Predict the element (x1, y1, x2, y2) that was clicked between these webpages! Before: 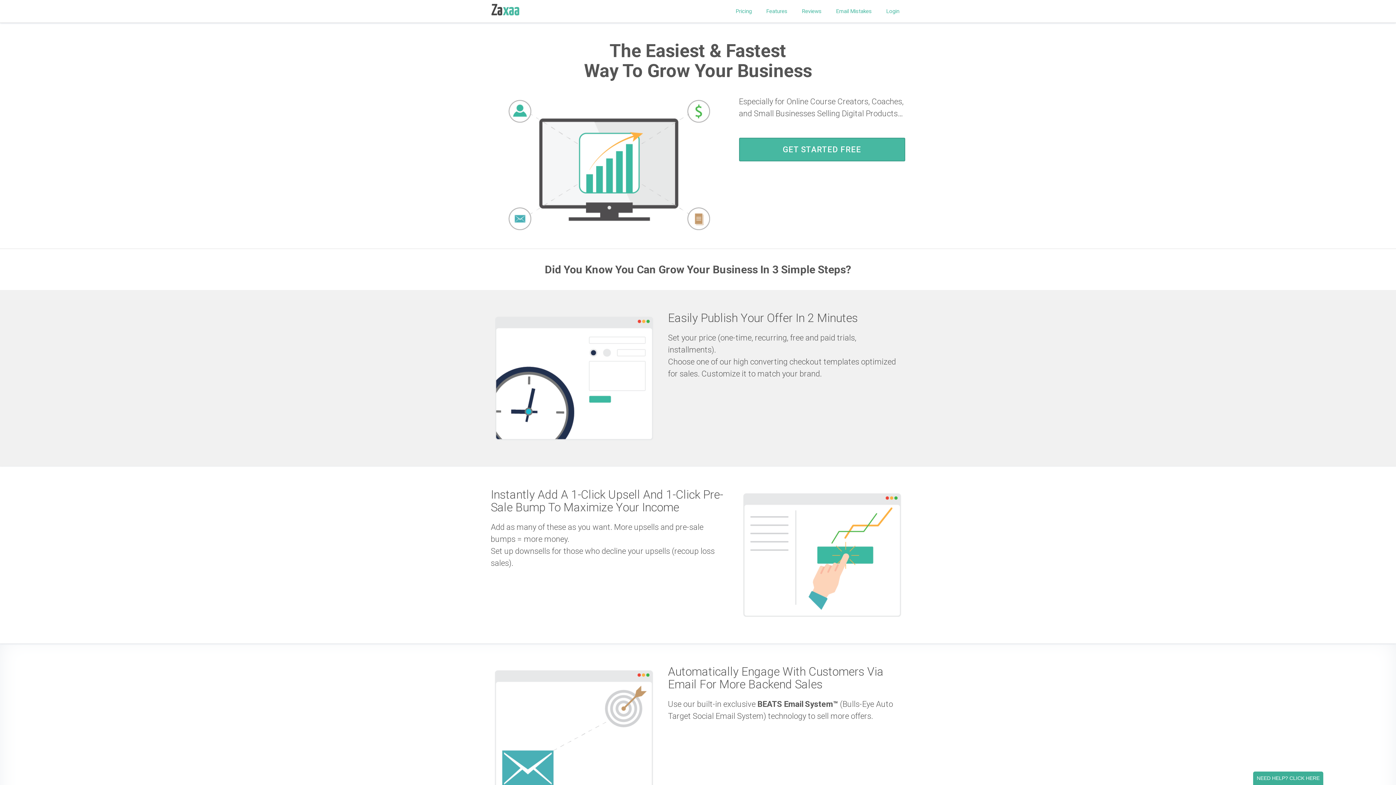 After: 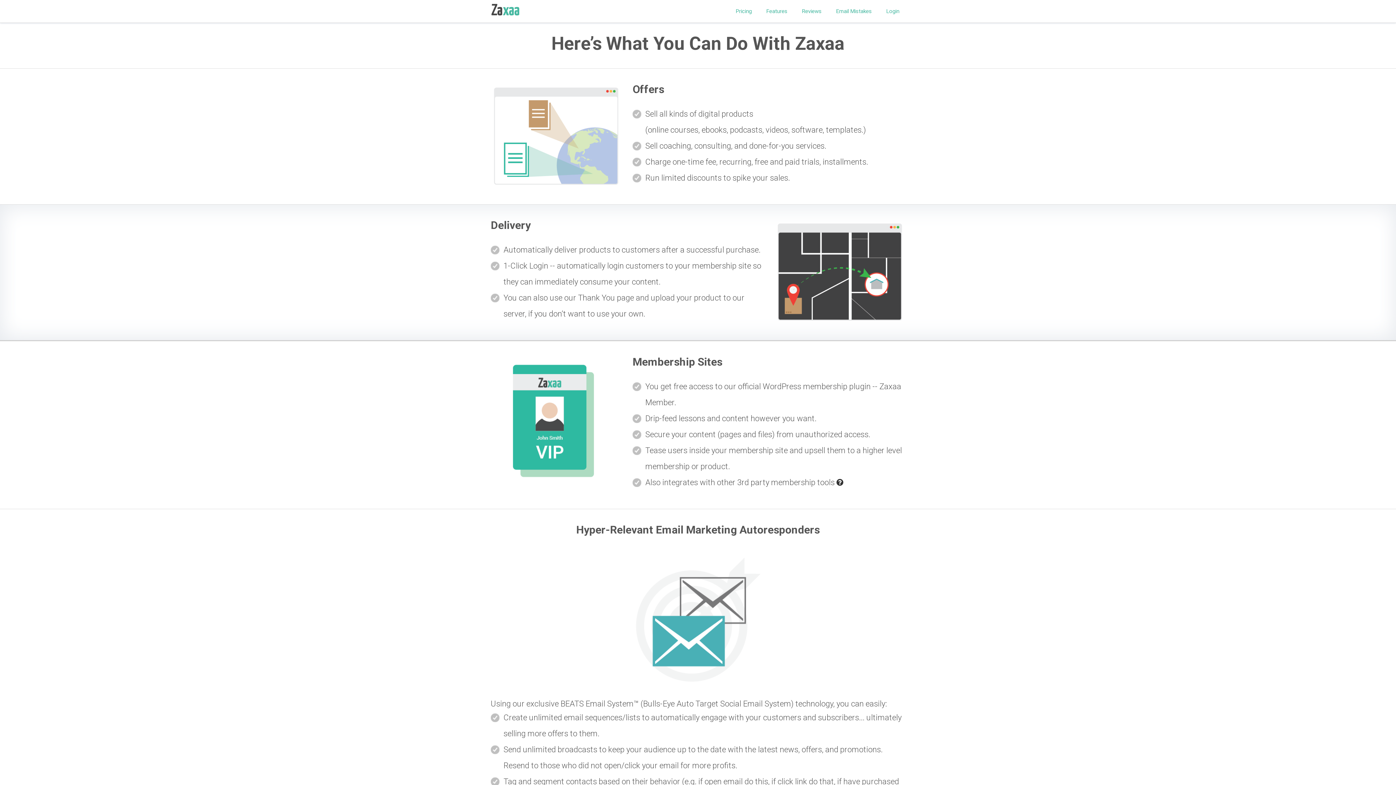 Action: bbox: (766, 7, 787, 15) label: Features